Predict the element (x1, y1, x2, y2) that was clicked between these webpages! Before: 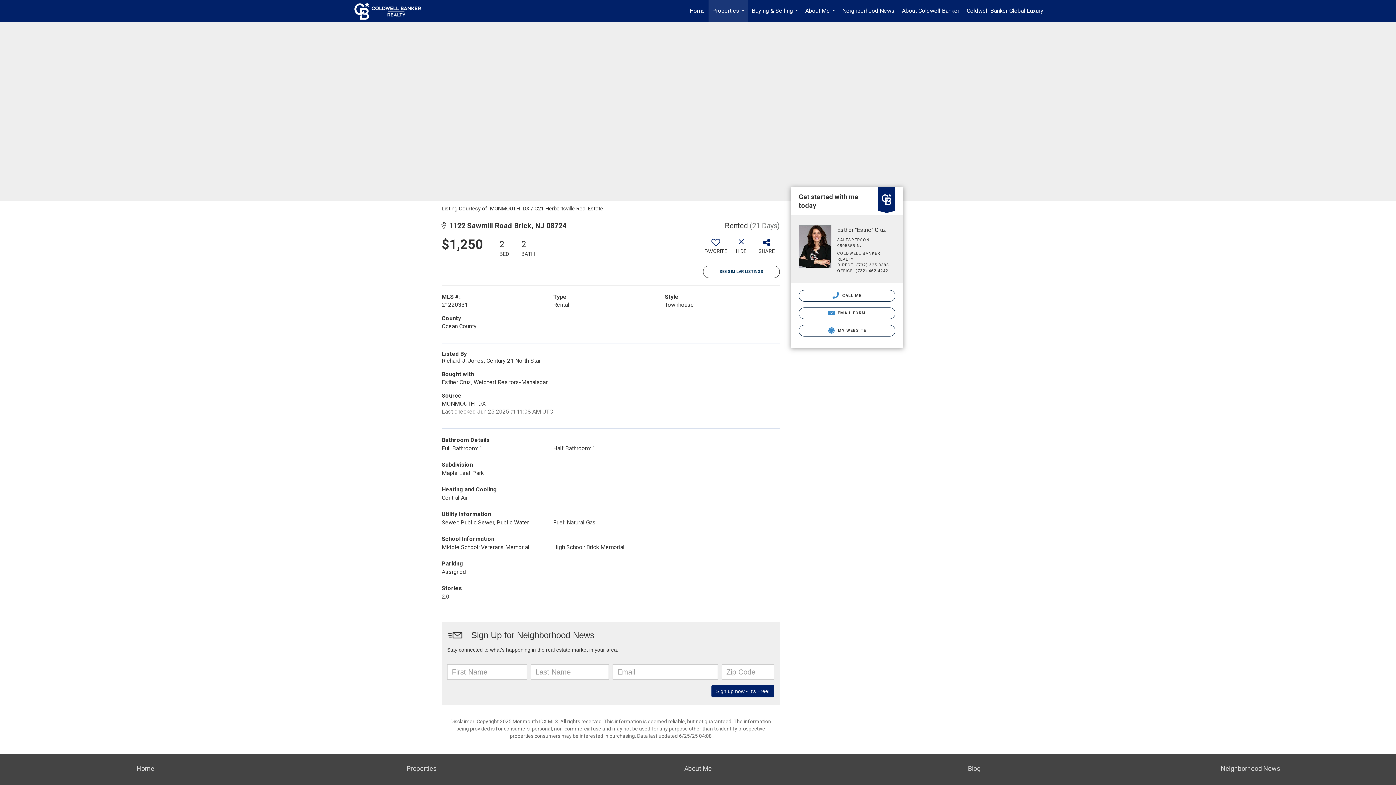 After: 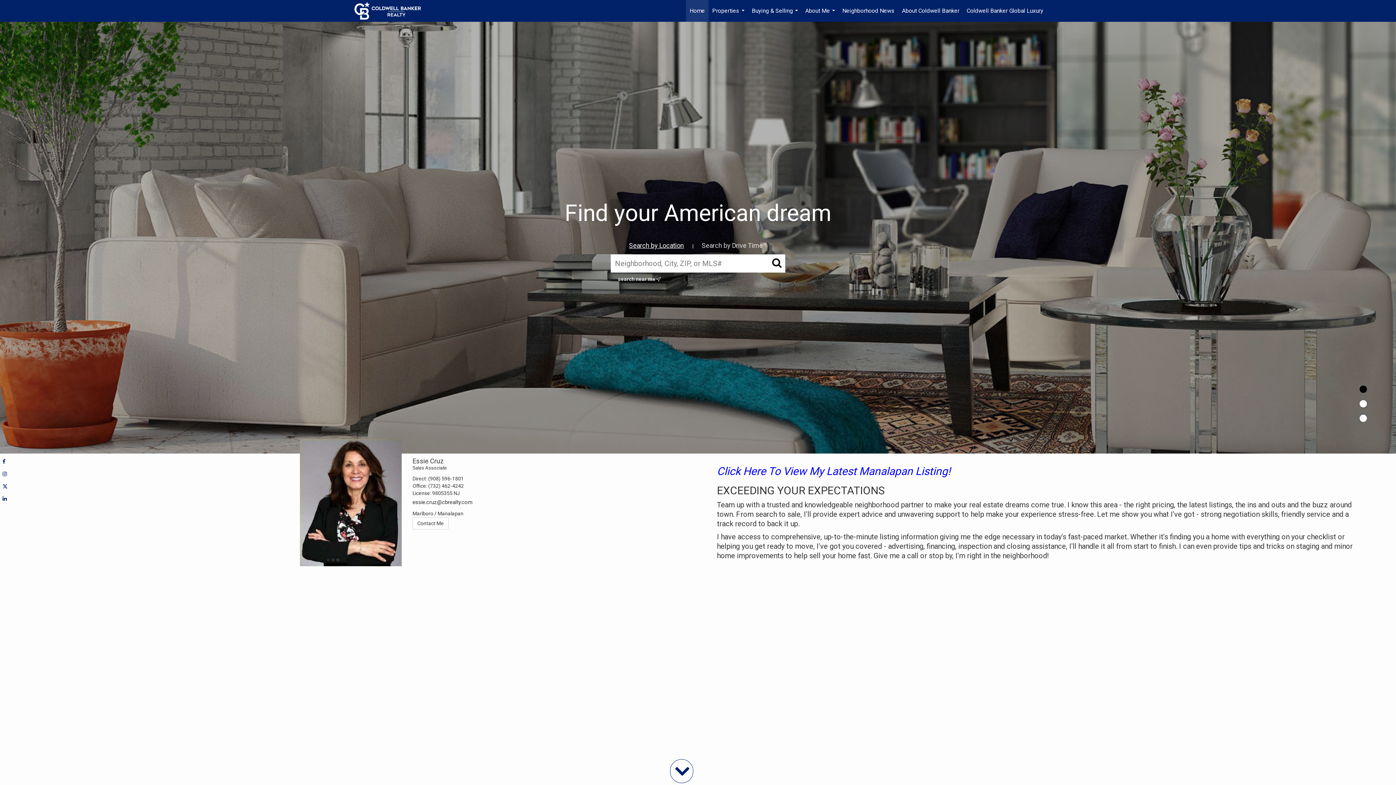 Action: bbox: (136, 765, 154, 772) label: Home